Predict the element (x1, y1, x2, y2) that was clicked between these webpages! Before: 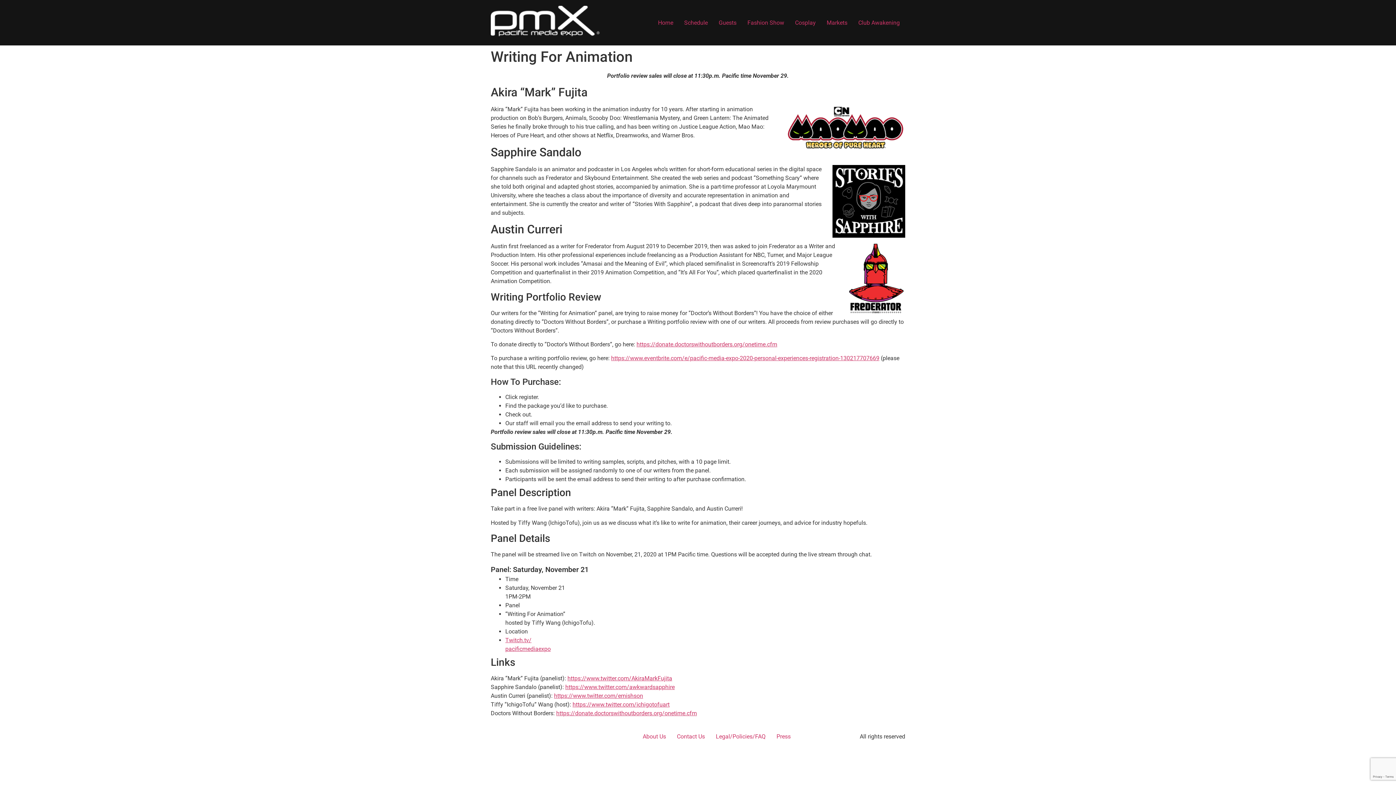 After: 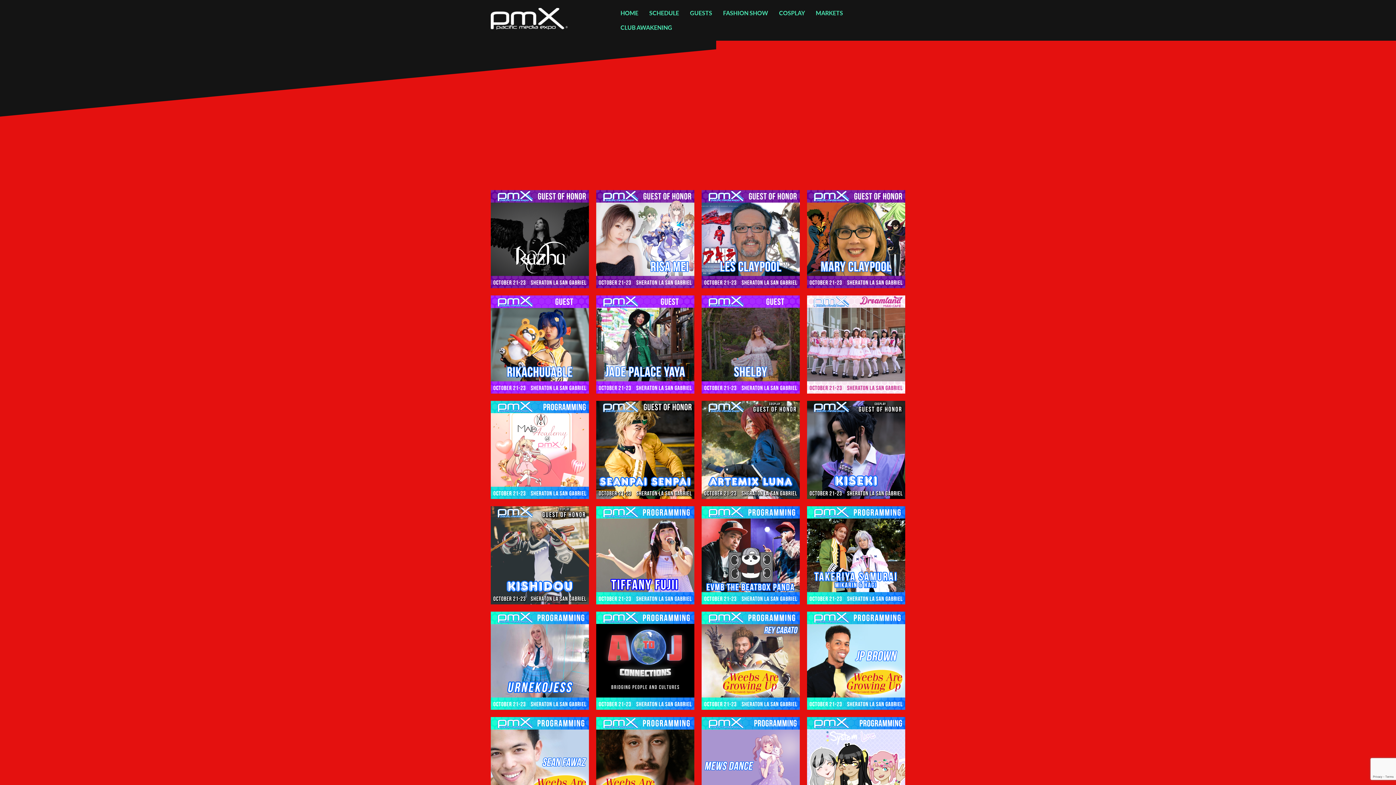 Action: label: Guests bbox: (713, 15, 742, 30)